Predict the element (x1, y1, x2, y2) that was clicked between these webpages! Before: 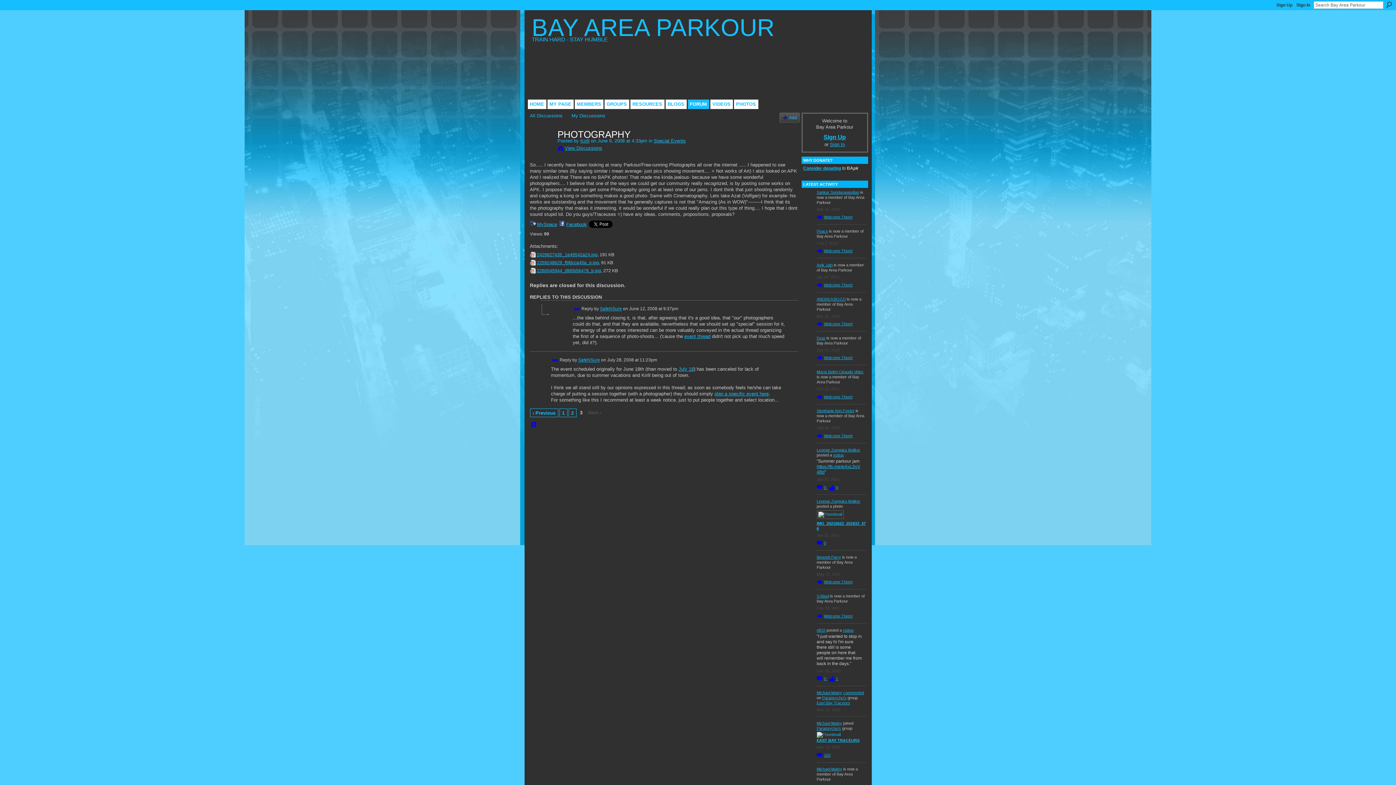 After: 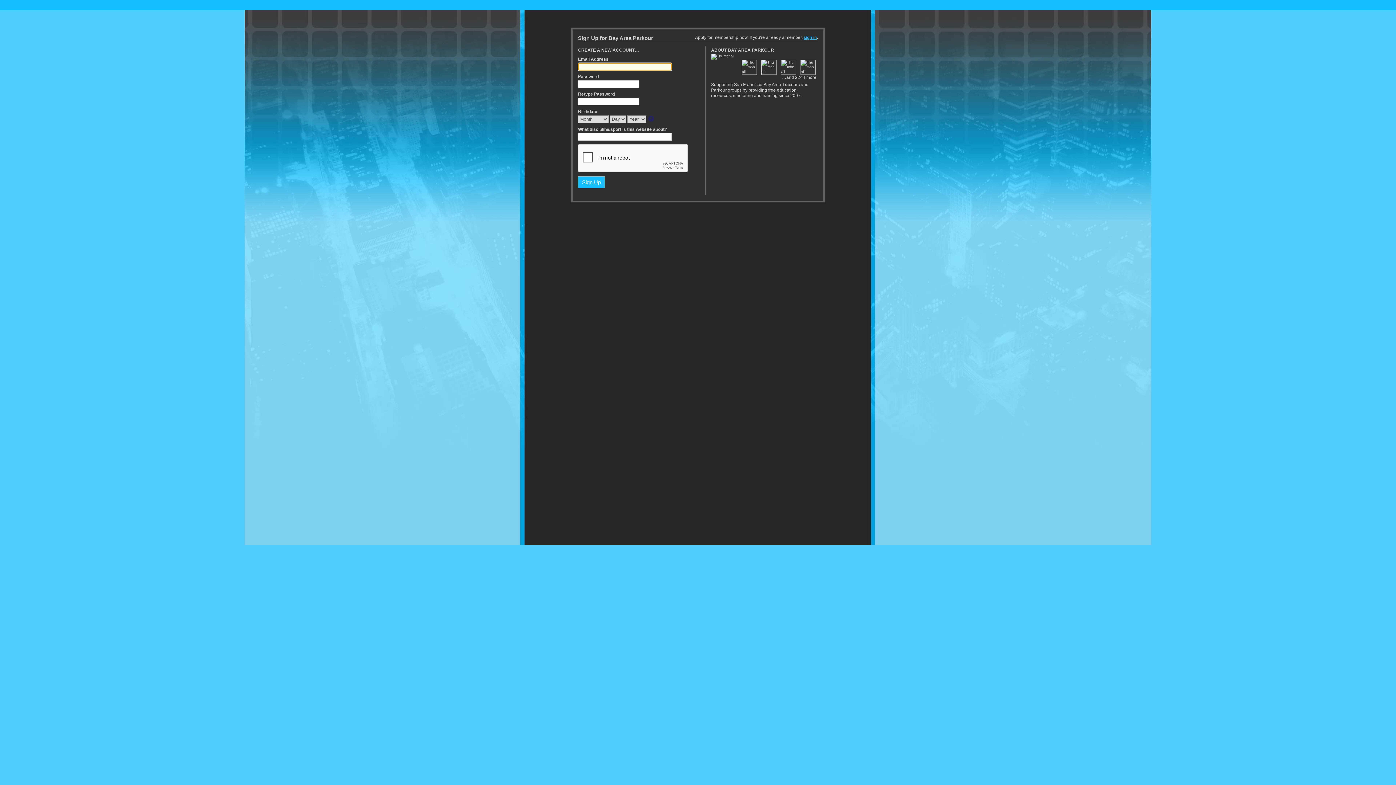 Action: bbox: (714, 391, 768, 396) label: plan a specific event here